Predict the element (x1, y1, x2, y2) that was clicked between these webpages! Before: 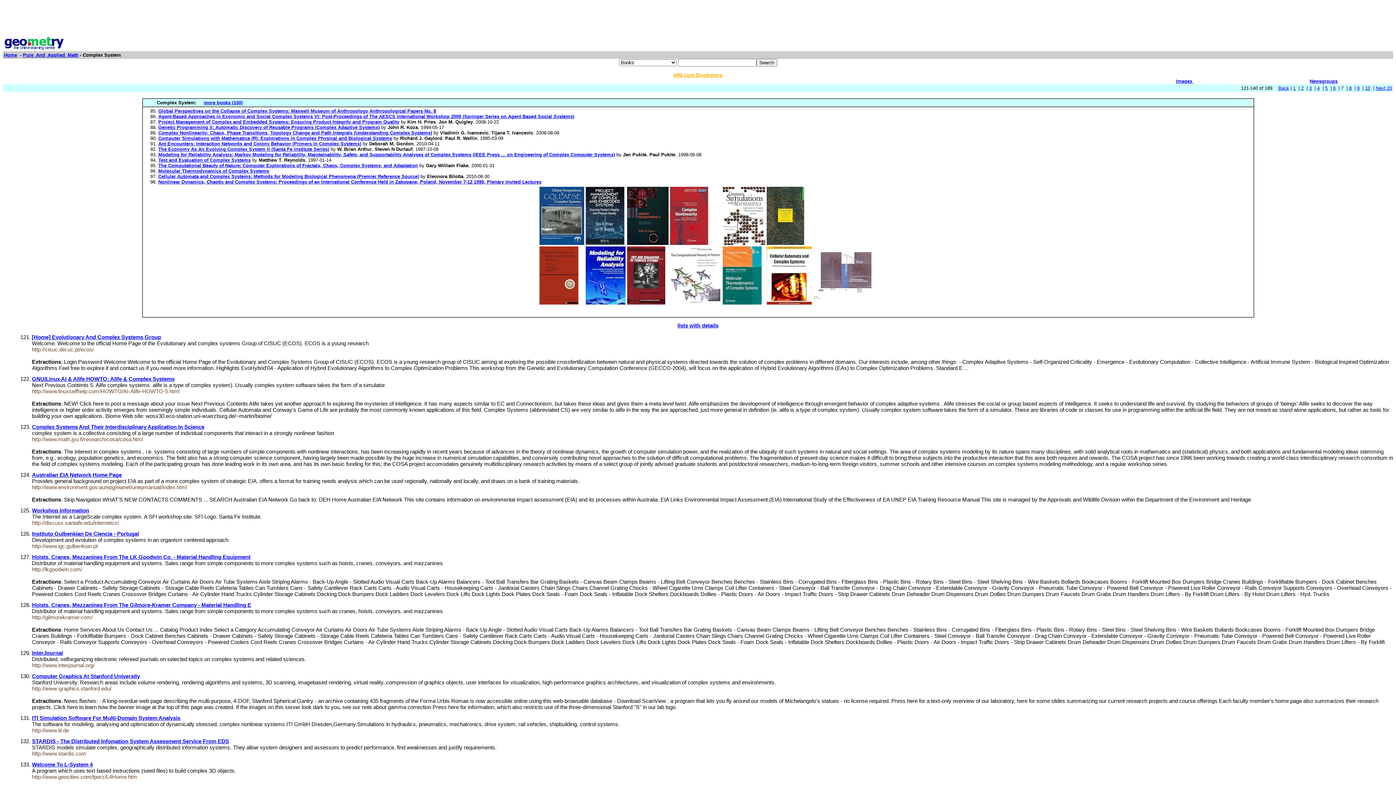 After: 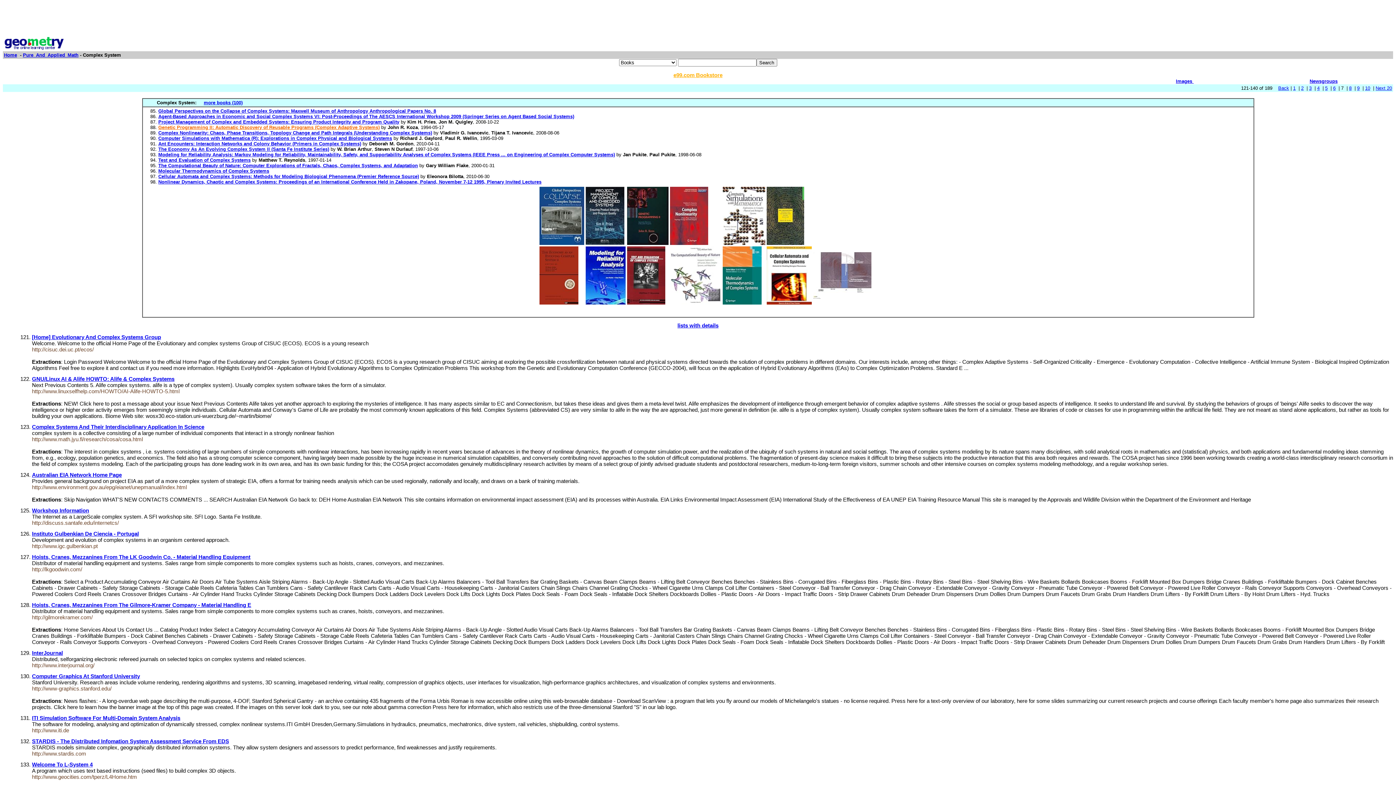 Action: label: Genetic Programming II: Automatic Discovery of Reusable Programs (Complex Adaptive Systems) bbox: (158, 124, 379, 130)